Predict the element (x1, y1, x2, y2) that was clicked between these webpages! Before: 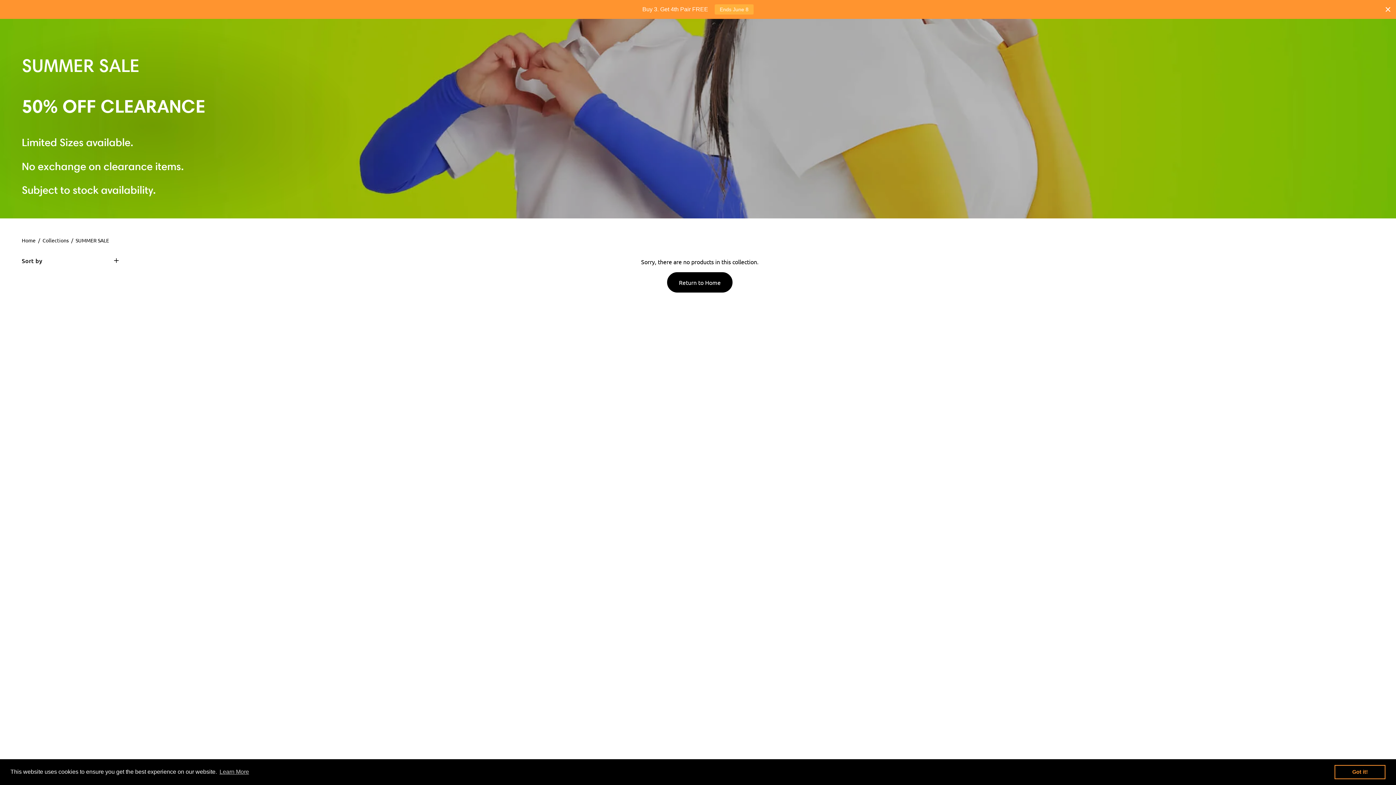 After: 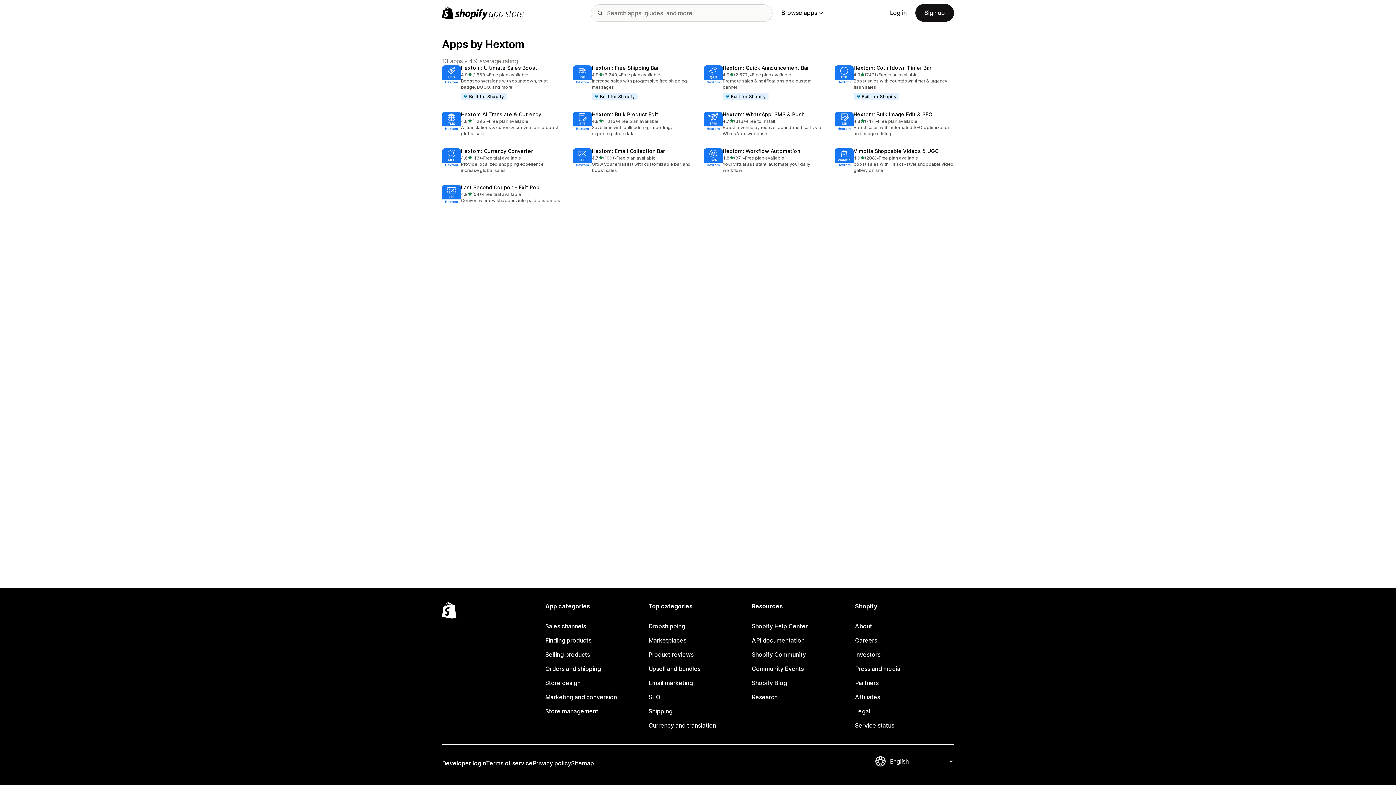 Action: label: Ends June 8 bbox: (714, 4, 753, 14)